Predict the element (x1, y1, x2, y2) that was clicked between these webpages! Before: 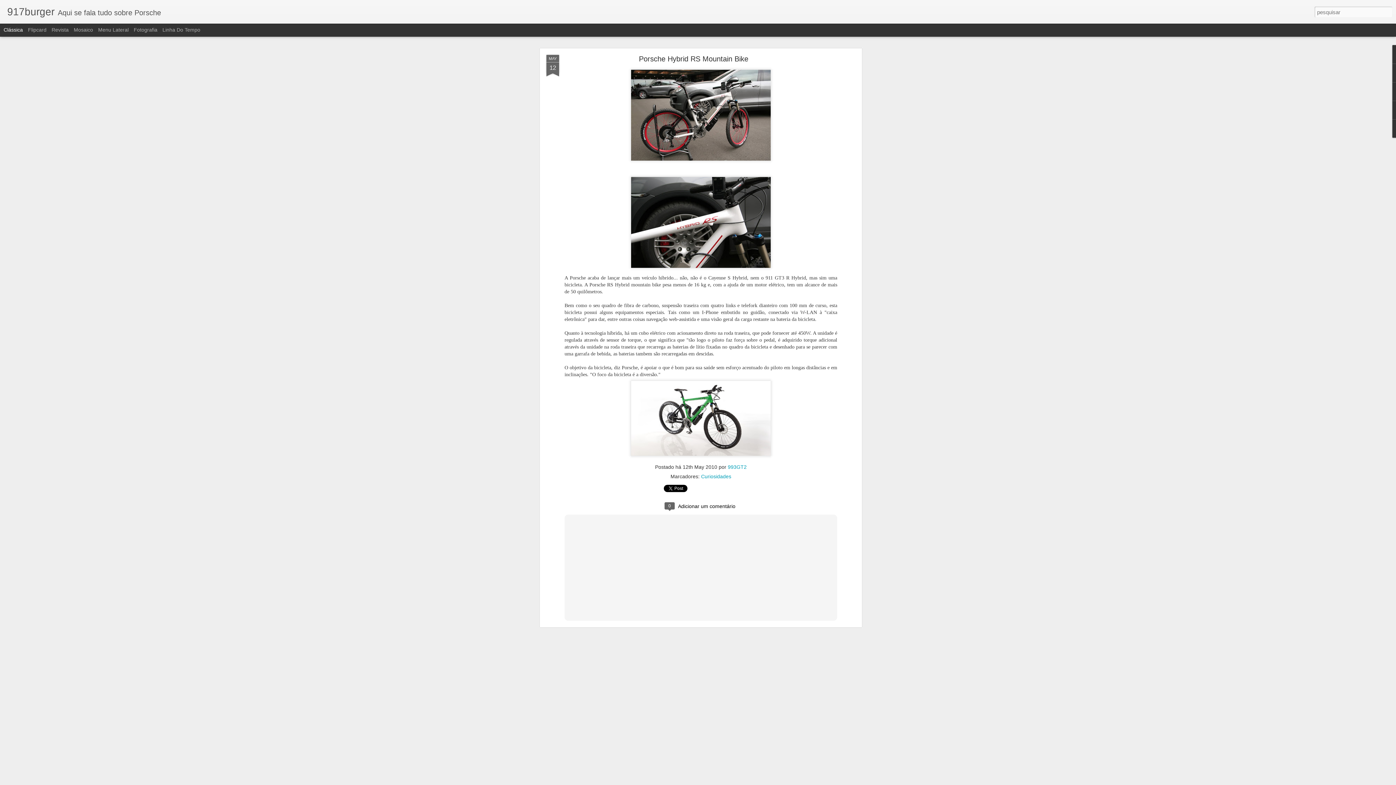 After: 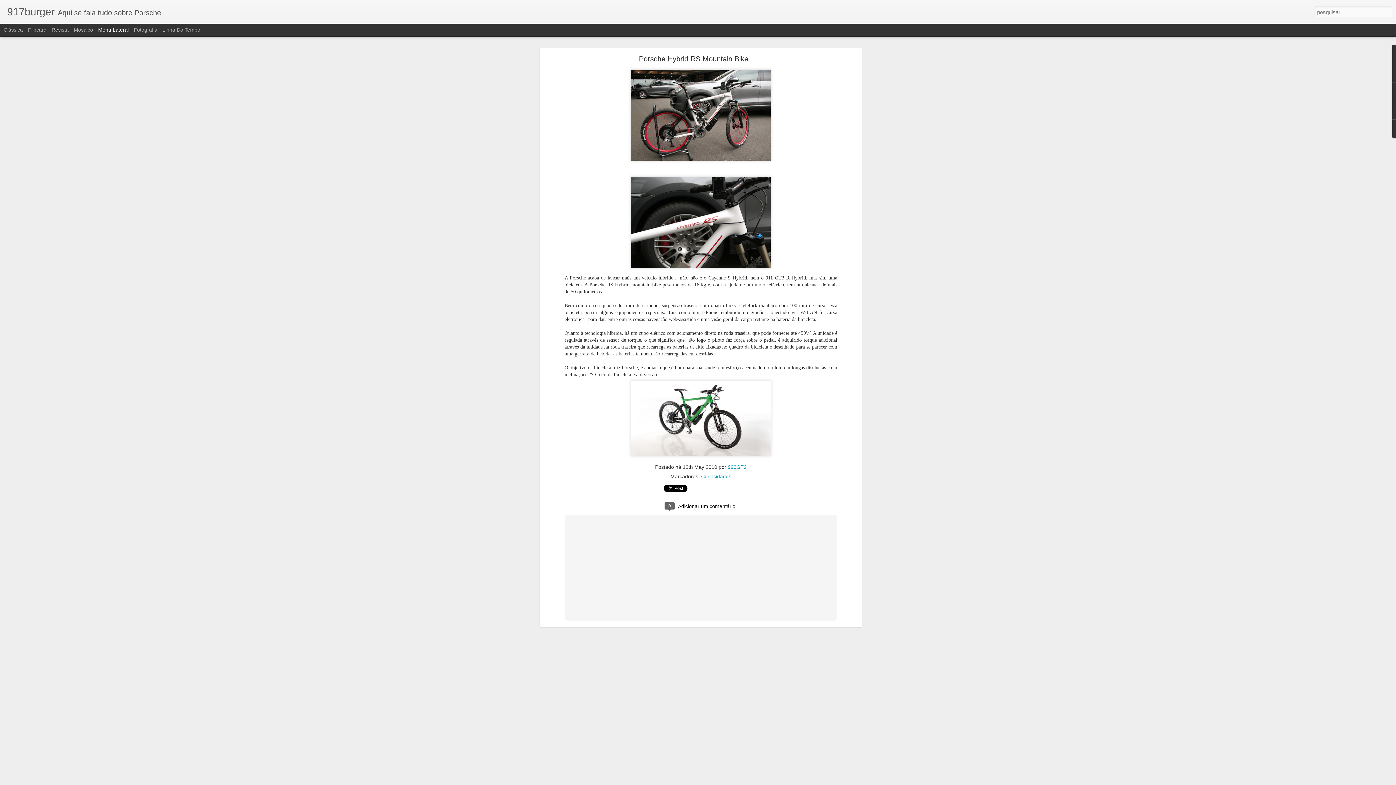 Action: label: Menu Lateral bbox: (98, 26, 128, 32)